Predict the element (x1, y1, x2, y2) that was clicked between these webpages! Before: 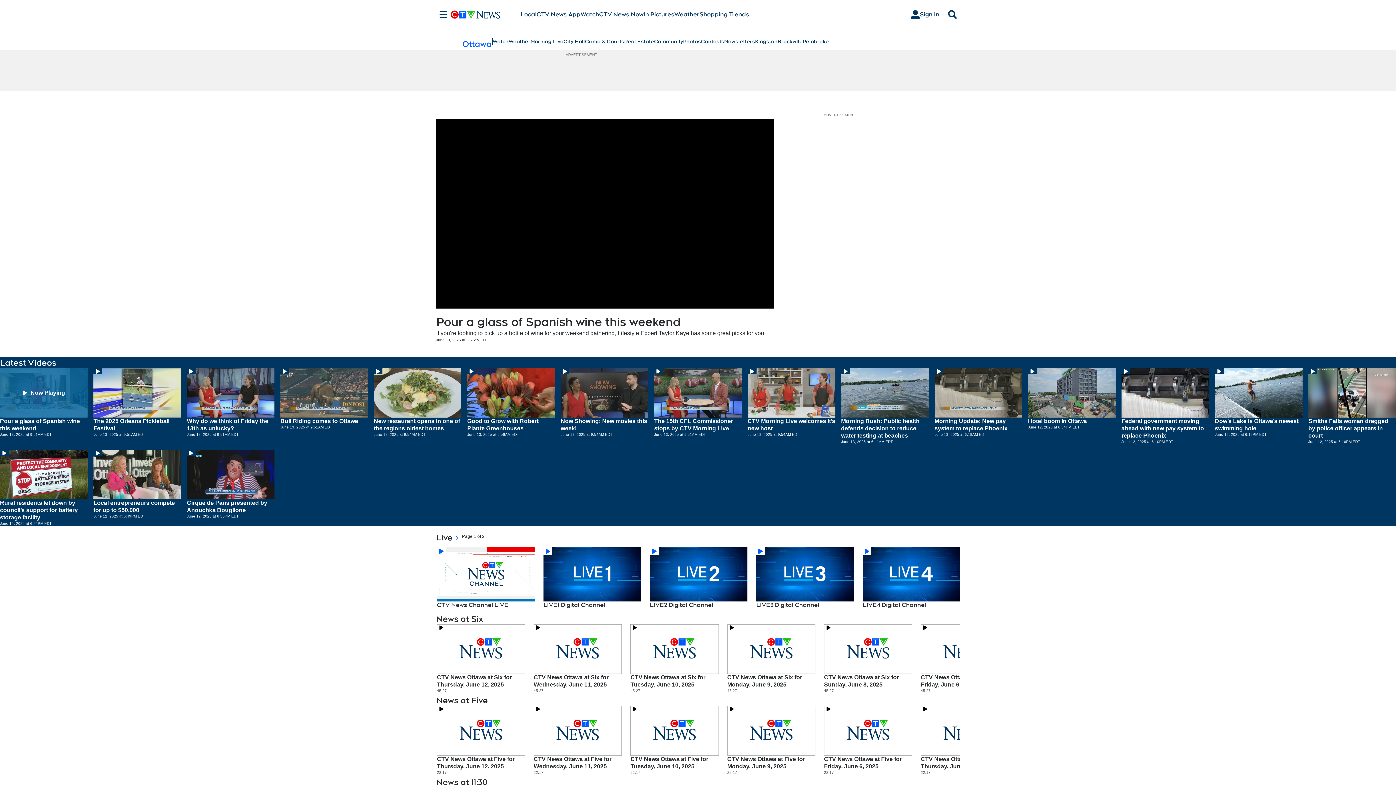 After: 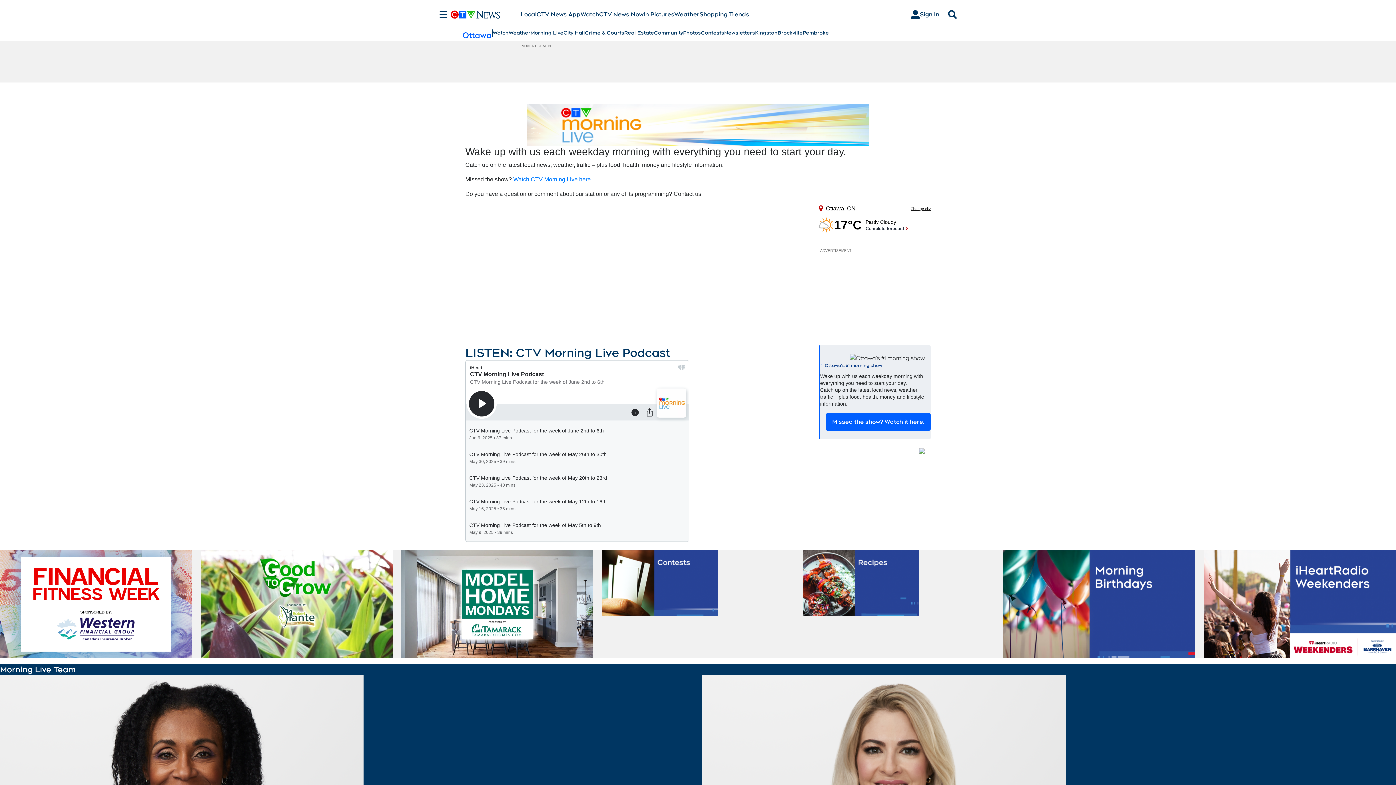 Action: bbox: (530, 37, 563, 45) label: Morning Live